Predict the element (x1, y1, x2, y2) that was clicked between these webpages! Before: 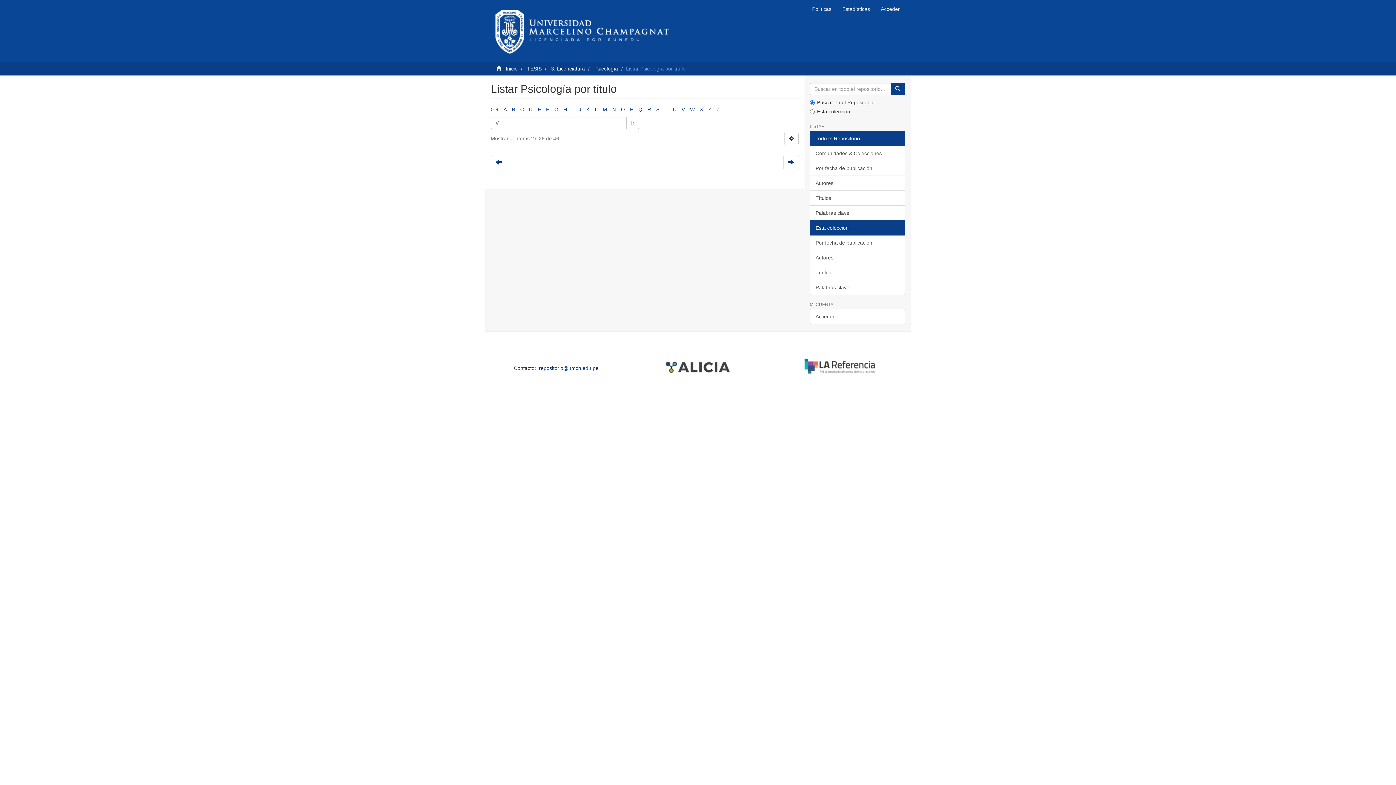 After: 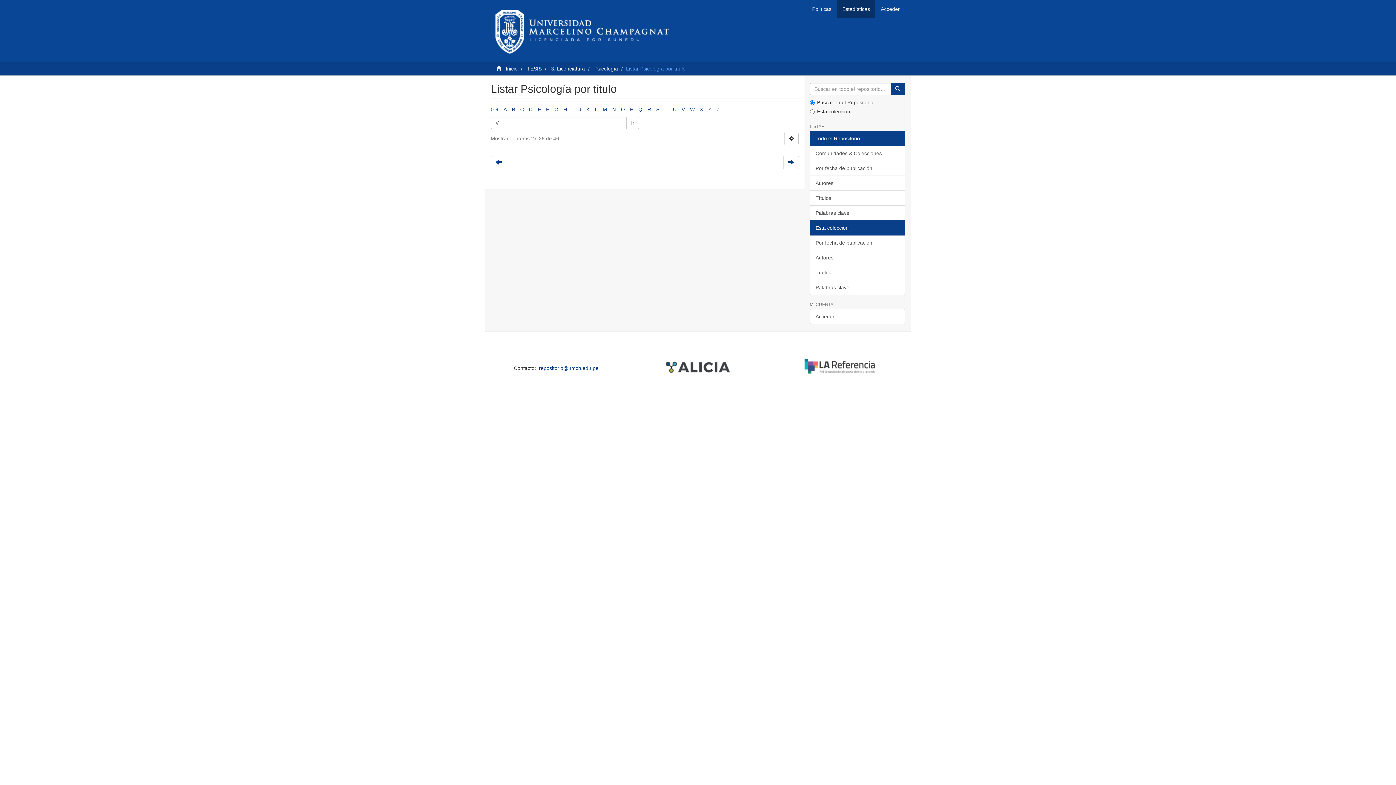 Action: label: Estadísticas bbox: (837, 0, 875, 18)